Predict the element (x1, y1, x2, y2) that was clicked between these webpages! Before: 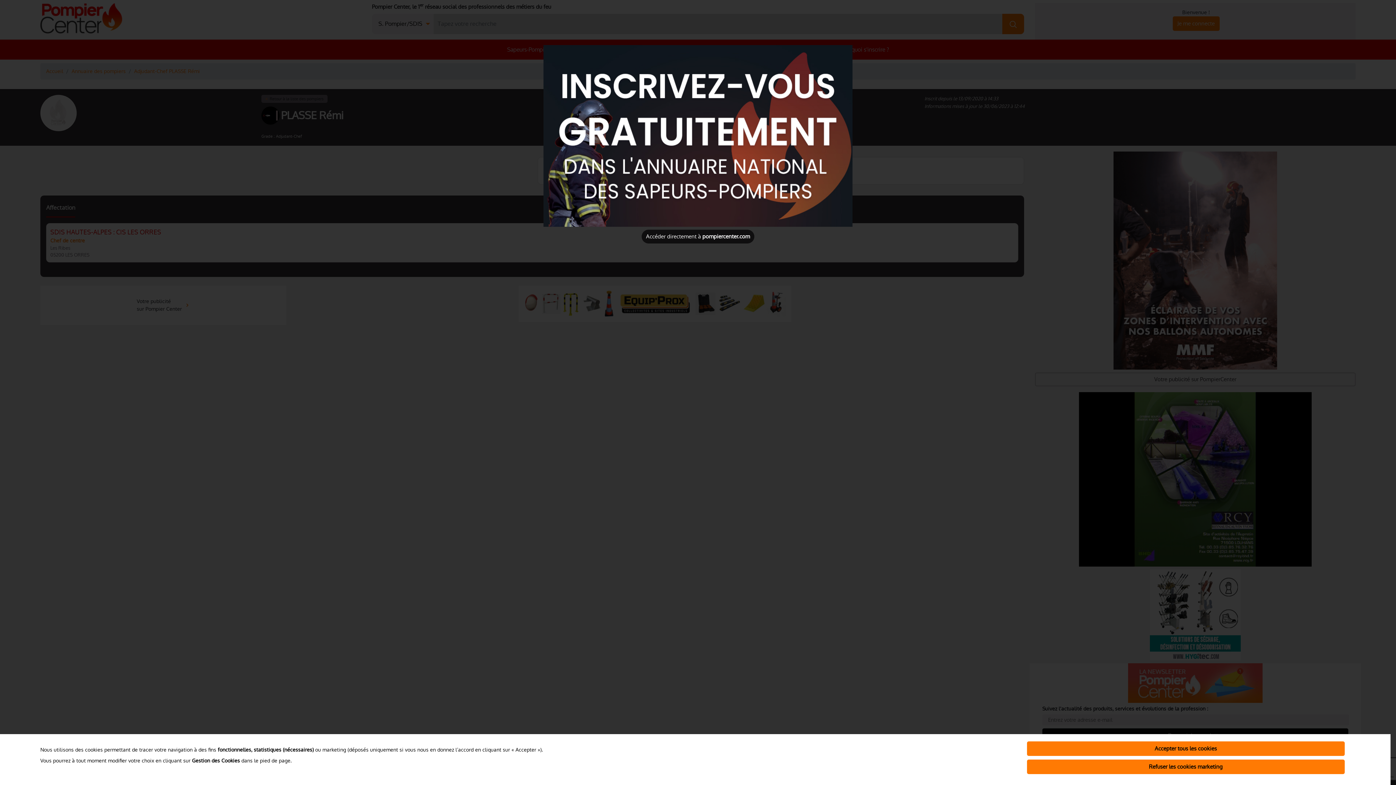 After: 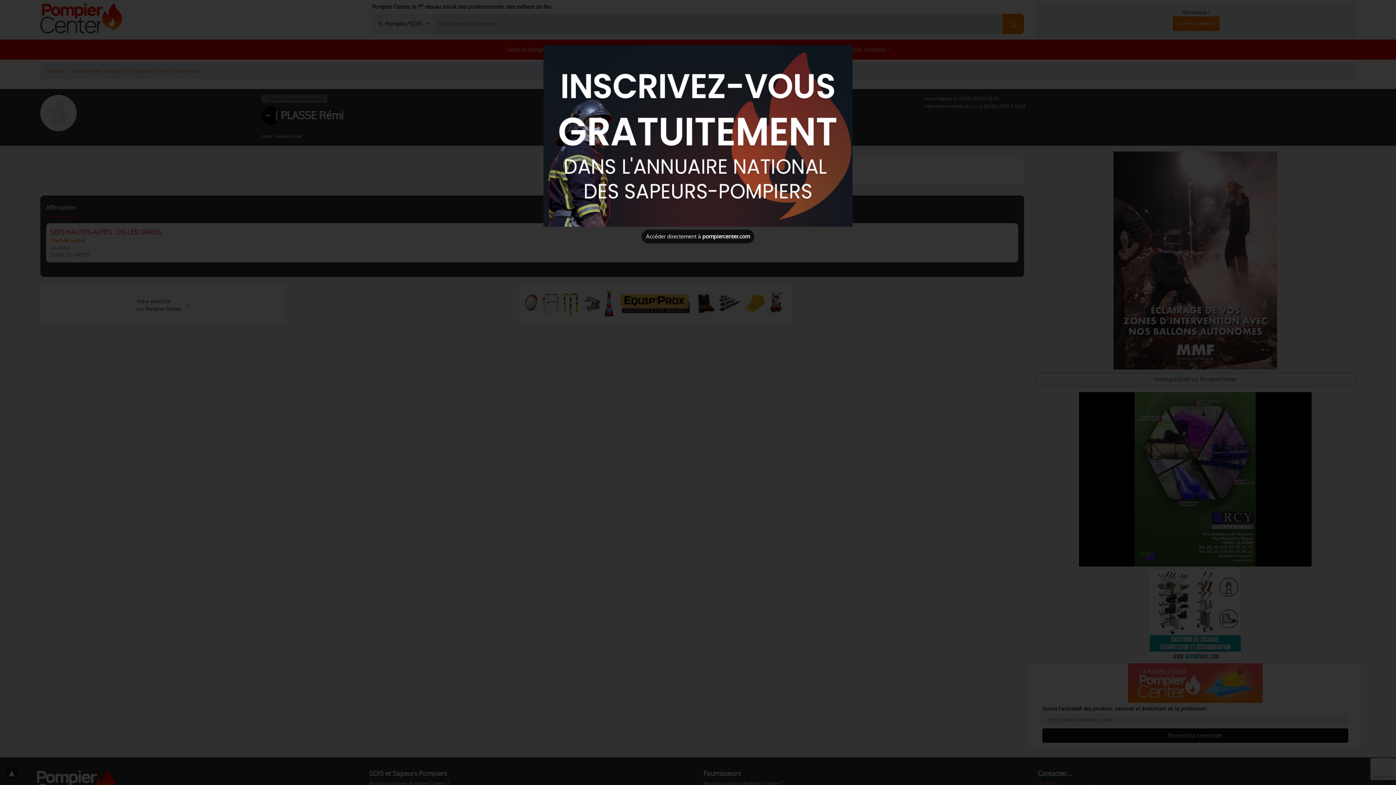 Action: bbox: (1027, 741, 1345, 756) label: Accepter tous les cookies